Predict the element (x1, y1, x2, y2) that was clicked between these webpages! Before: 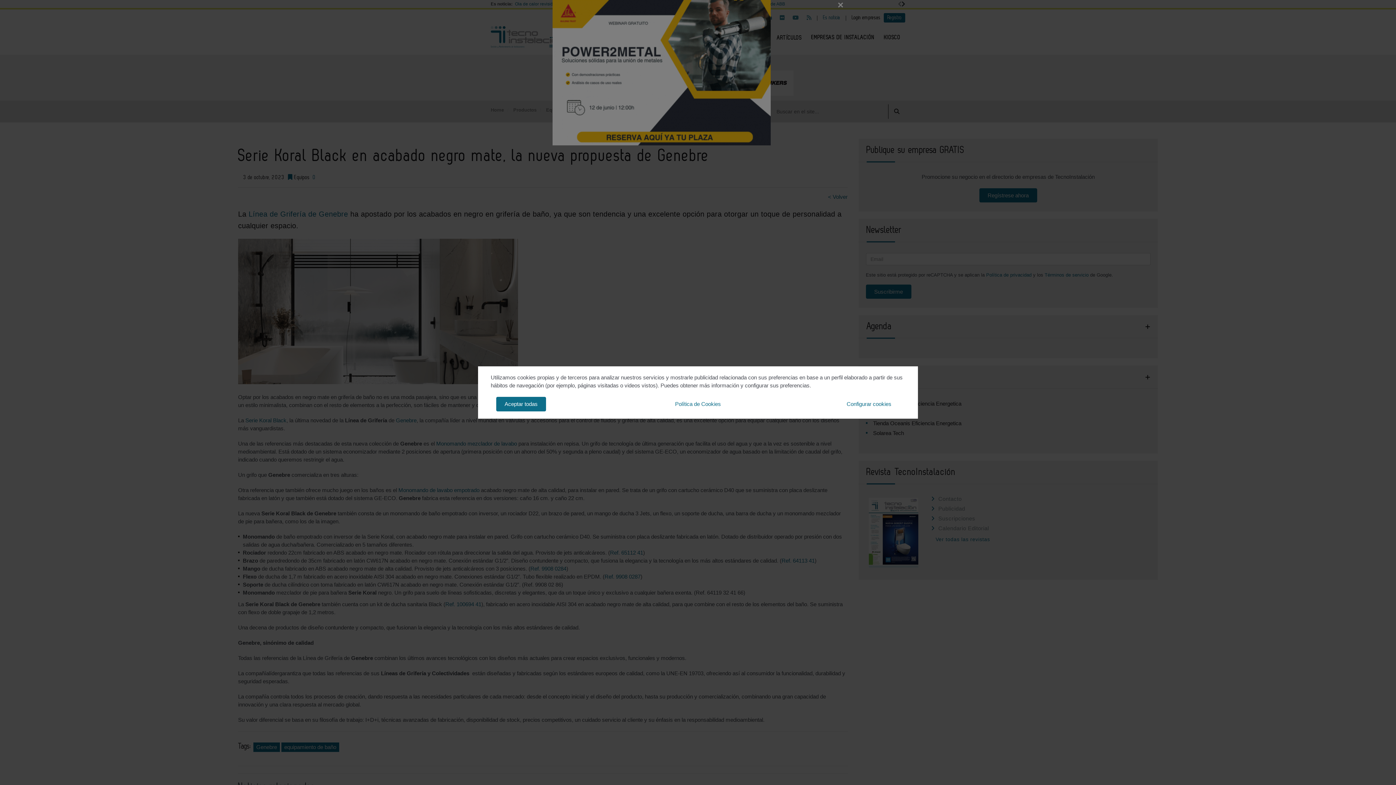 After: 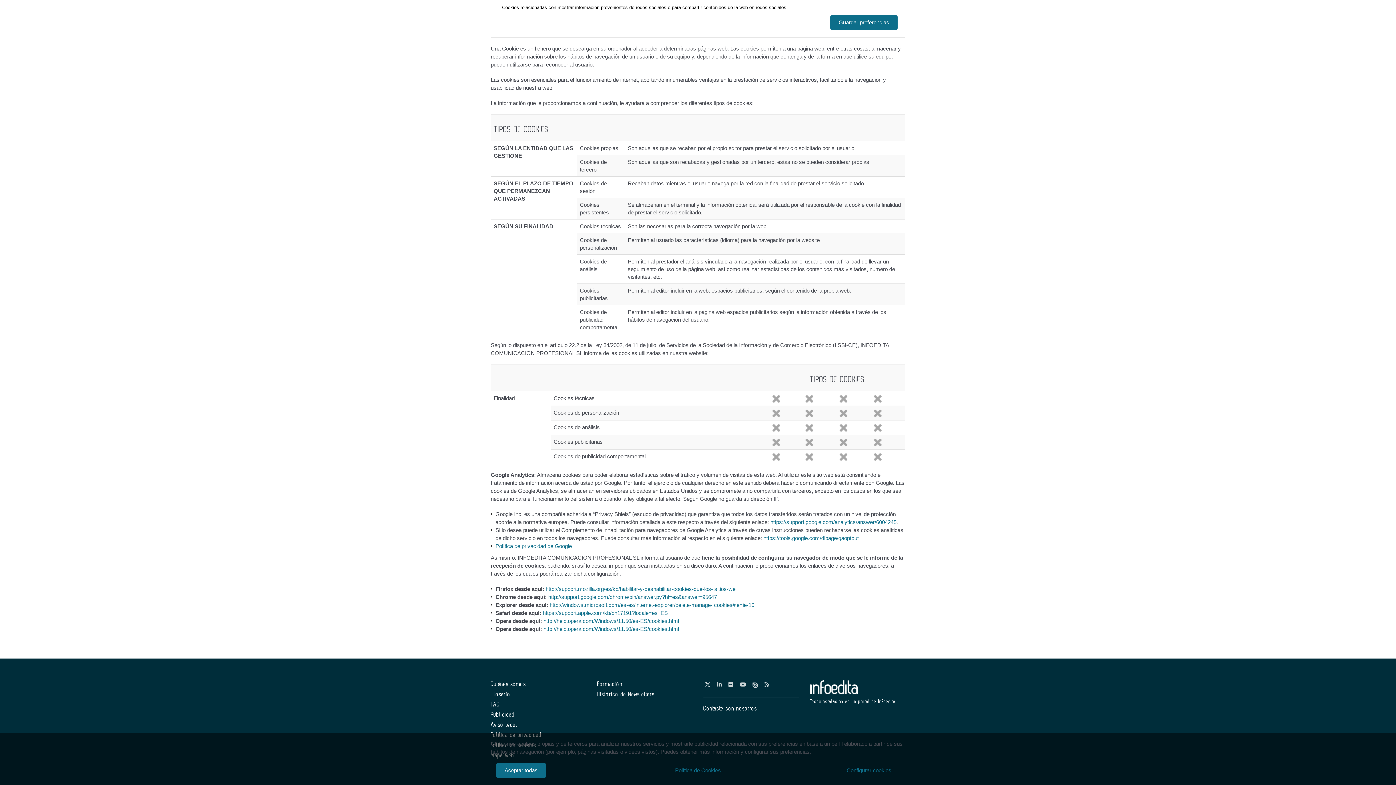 Action: label: Política de Cookies bbox: (666, 397, 729, 411)